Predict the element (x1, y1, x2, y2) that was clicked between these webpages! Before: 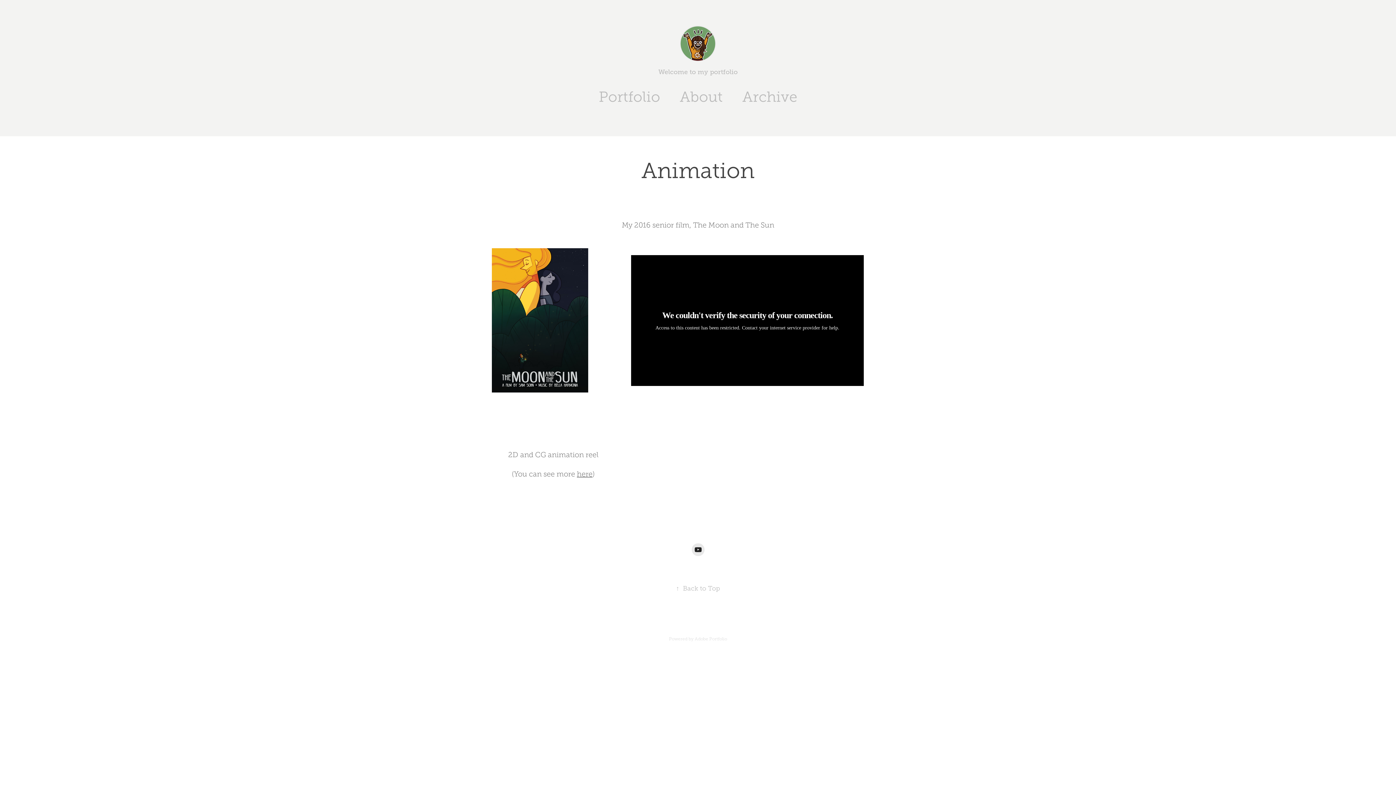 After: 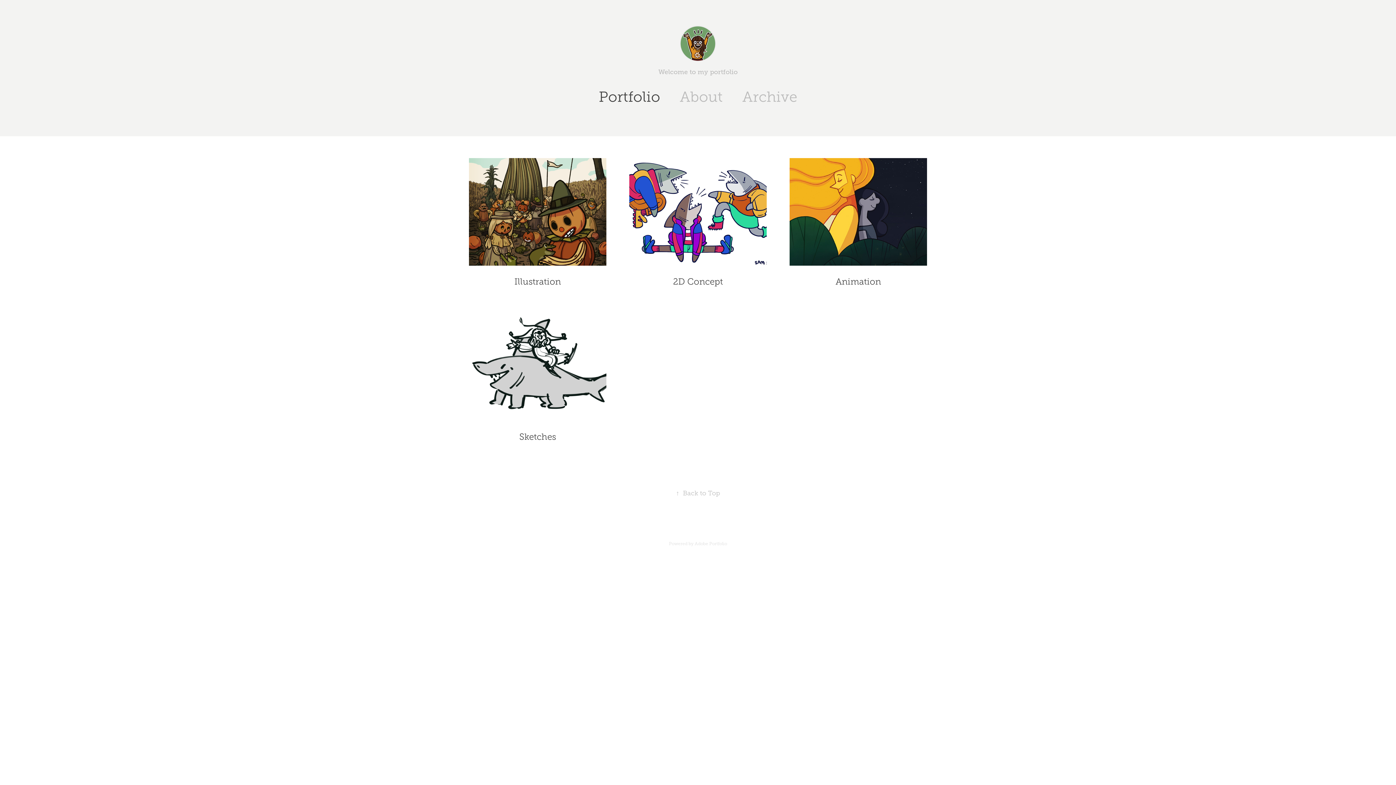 Action: label: Portfolio bbox: (598, 88, 660, 105)